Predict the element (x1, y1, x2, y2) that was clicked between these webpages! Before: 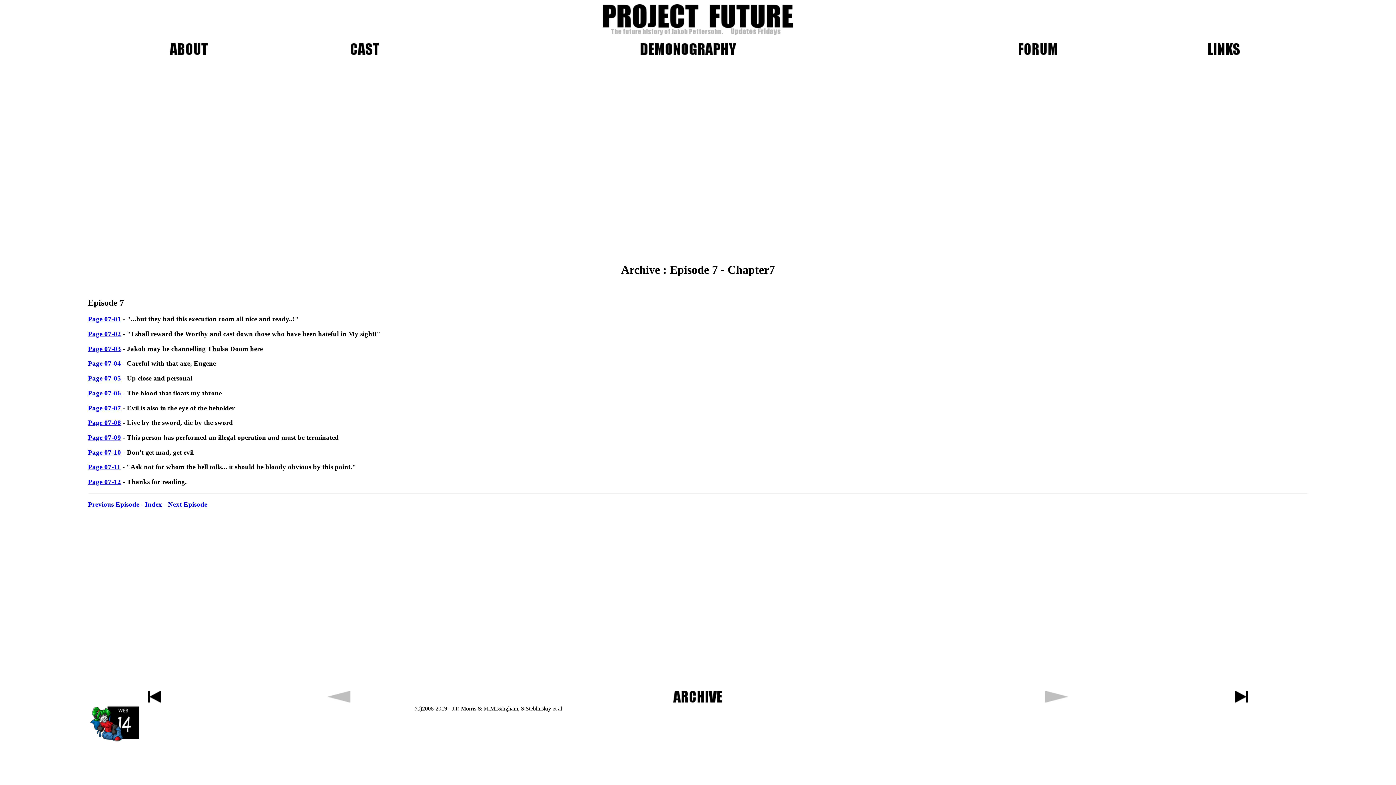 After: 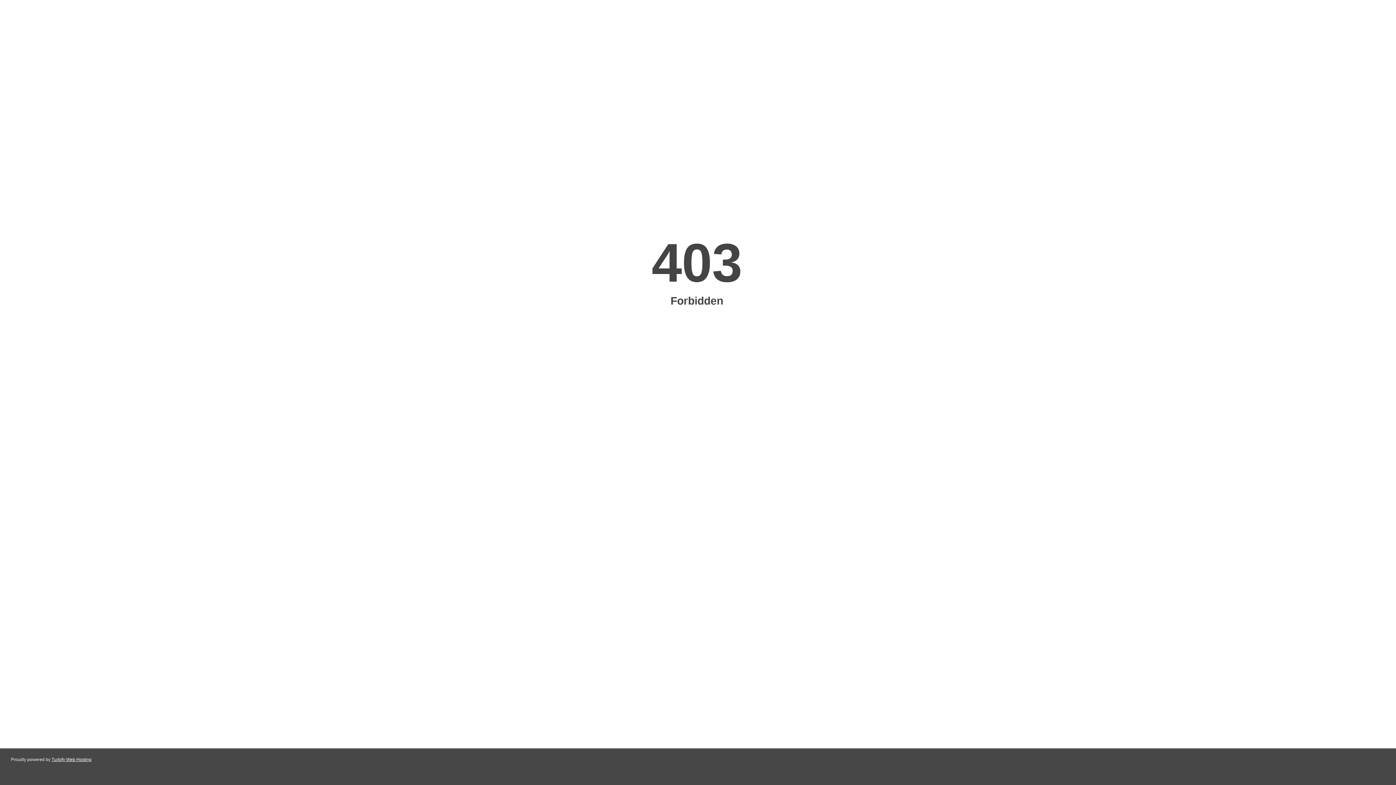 Action: bbox: (89, 737, 142, 743)